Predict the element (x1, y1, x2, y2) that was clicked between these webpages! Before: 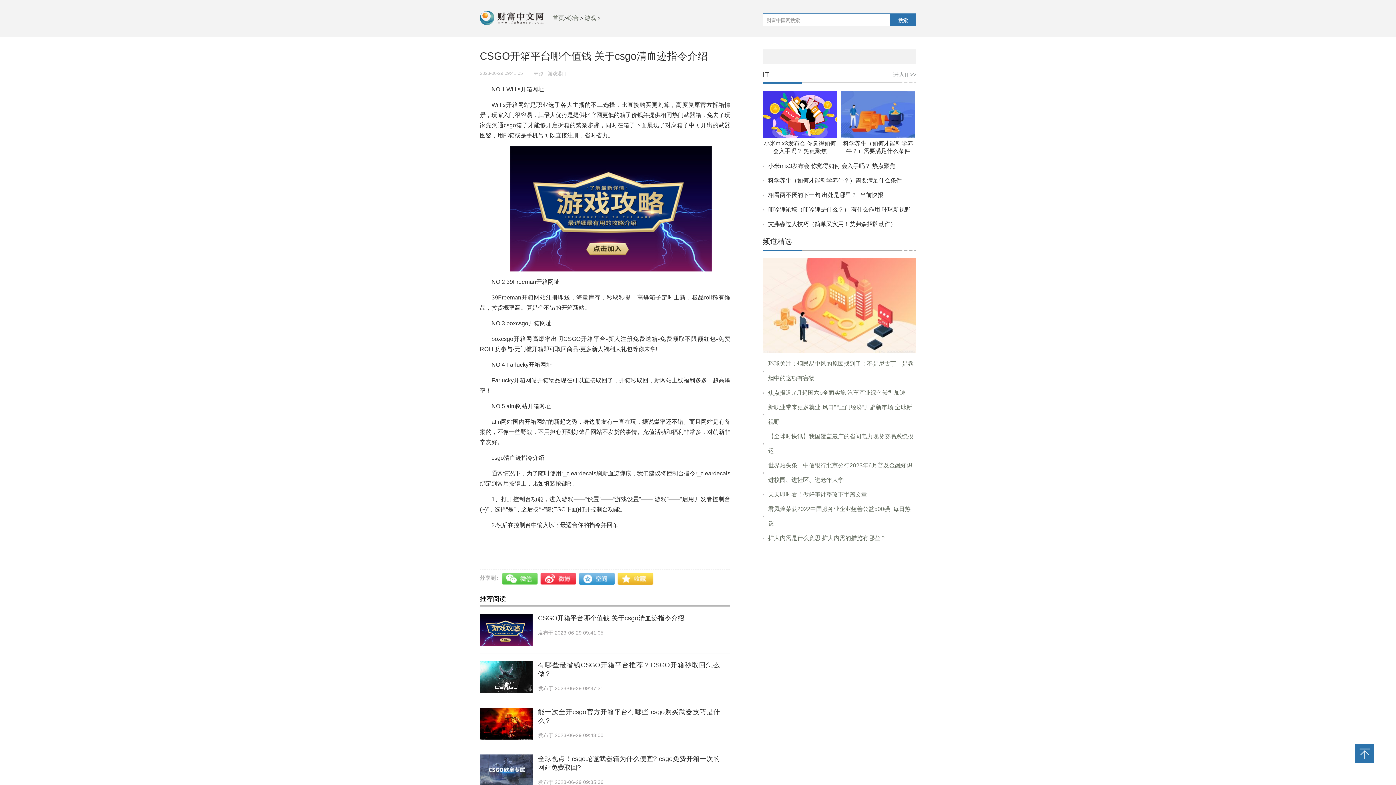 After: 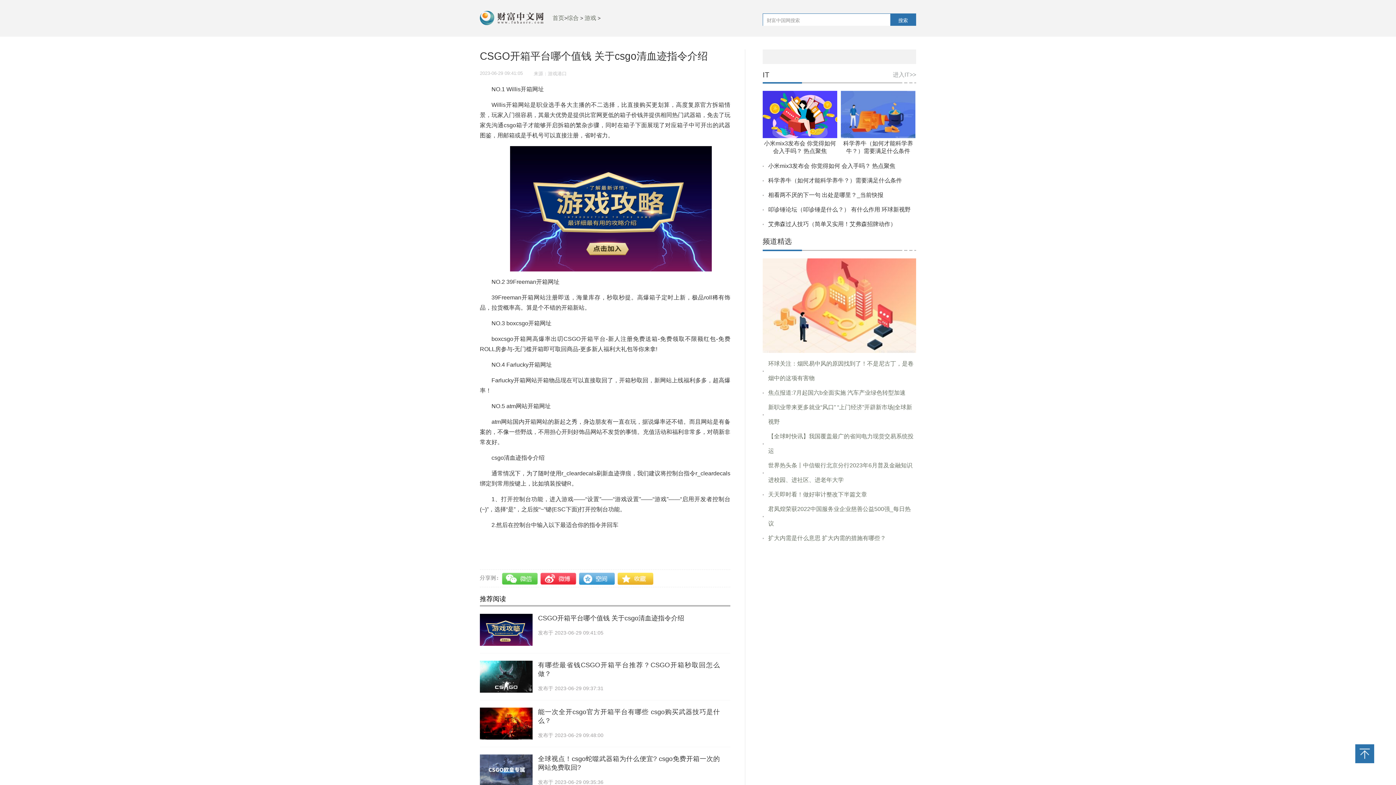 Action: bbox: (762, 110, 837, 117)